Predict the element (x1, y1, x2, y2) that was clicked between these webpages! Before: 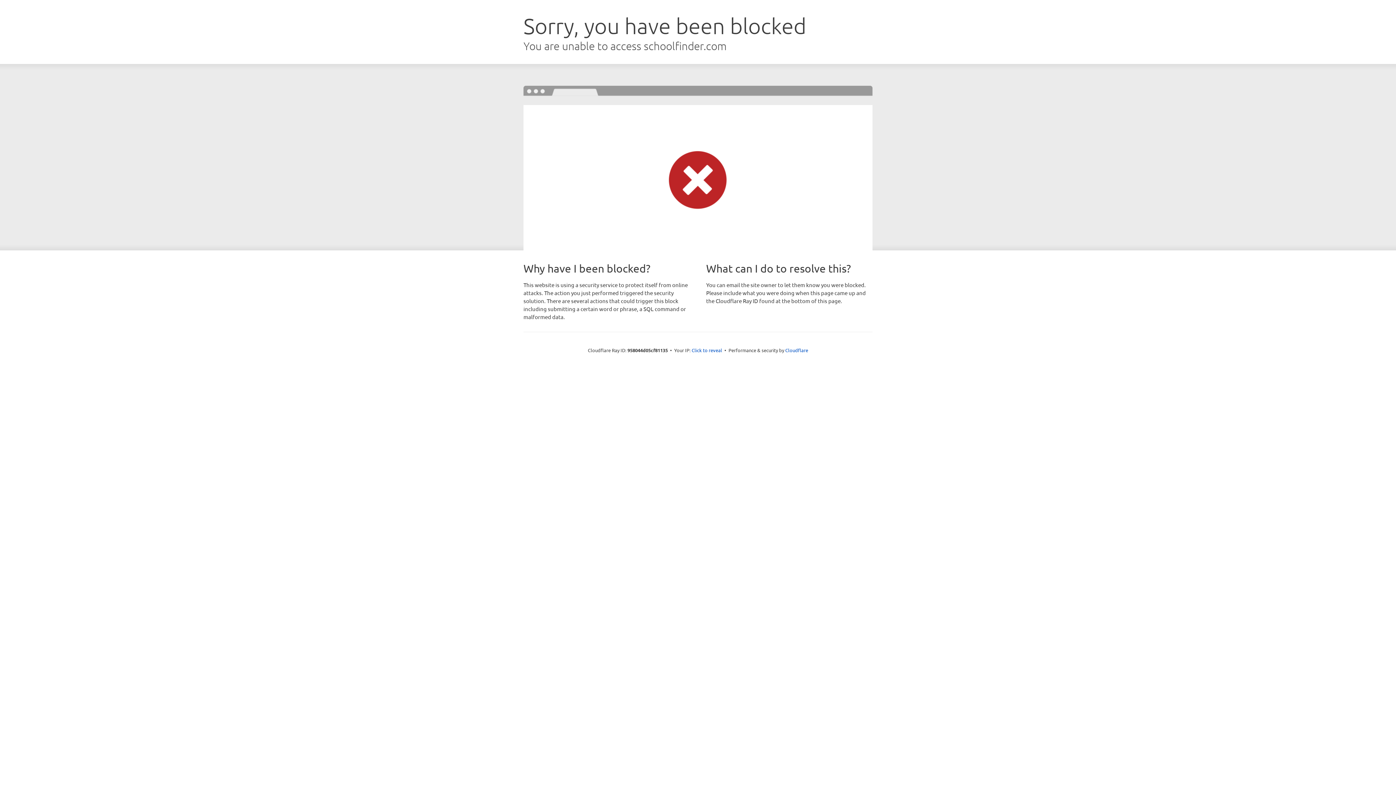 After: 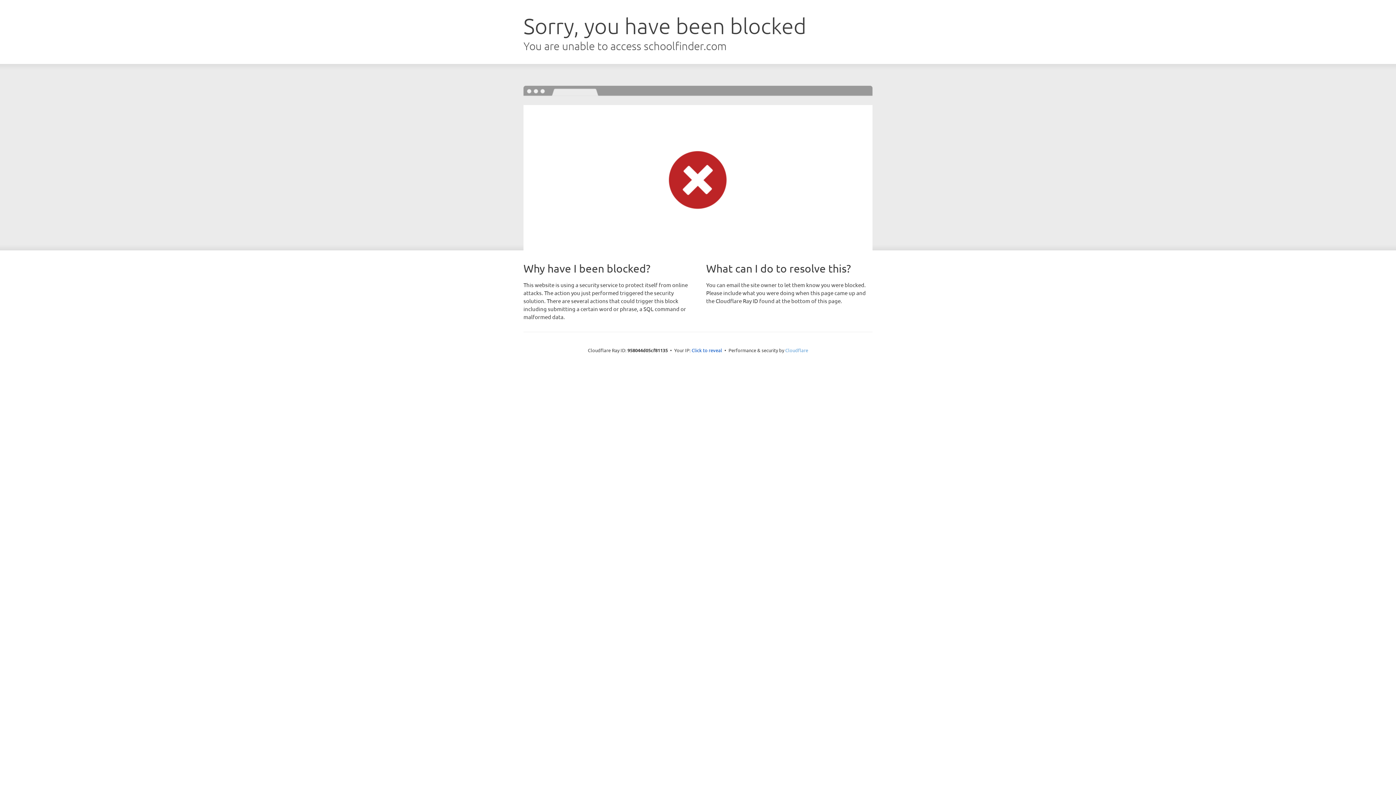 Action: label: Cloudflare bbox: (785, 347, 808, 353)